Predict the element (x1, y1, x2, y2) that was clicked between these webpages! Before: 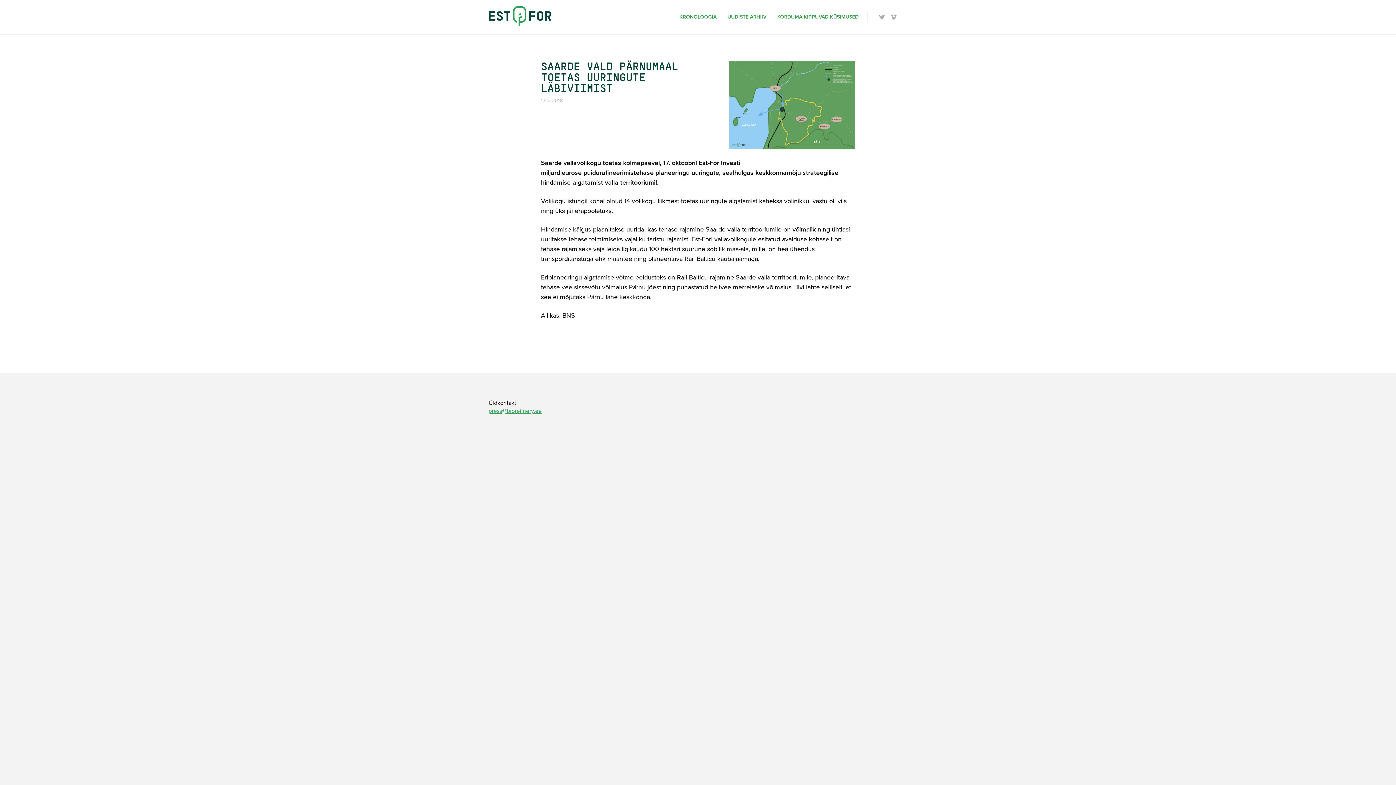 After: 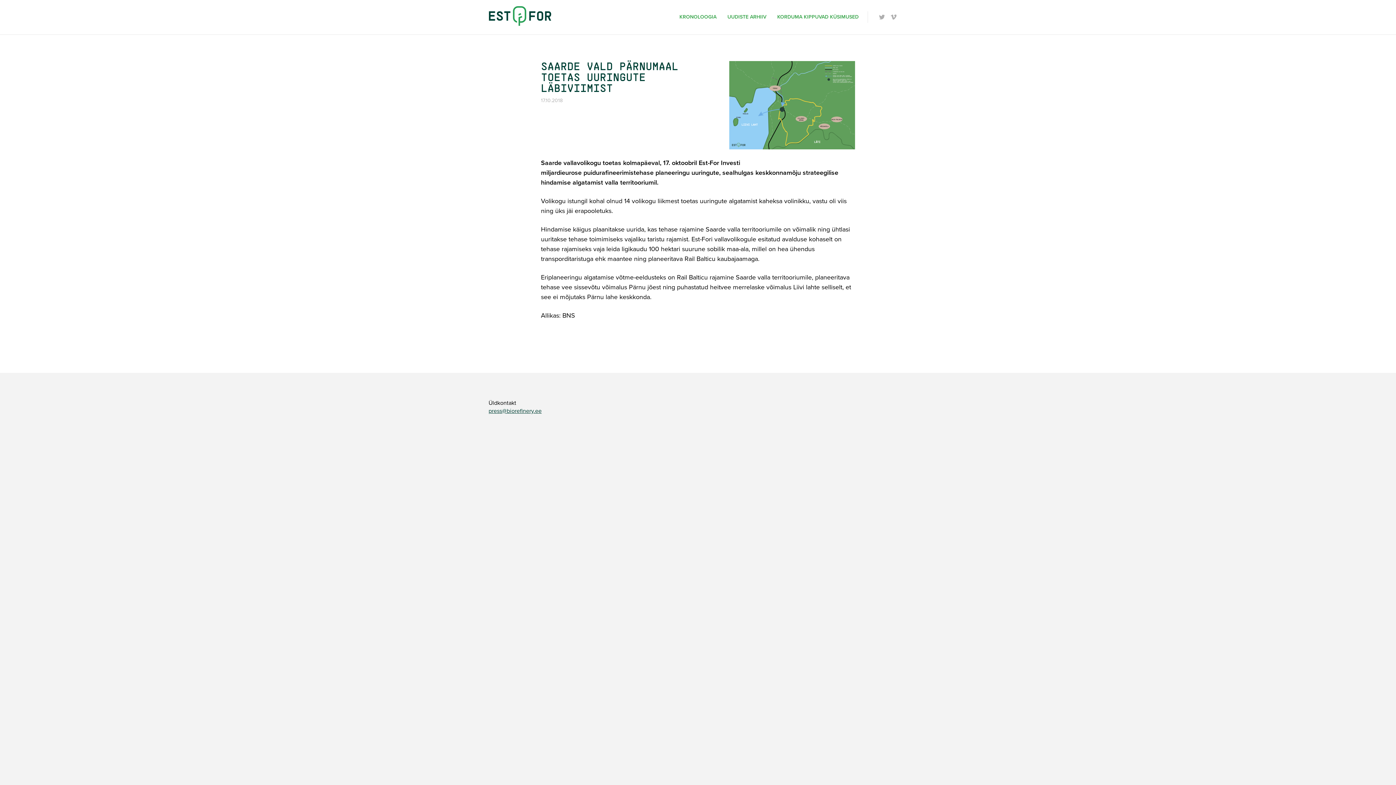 Action: bbox: (488, 407, 593, 415) label: press@biorefinery.ee